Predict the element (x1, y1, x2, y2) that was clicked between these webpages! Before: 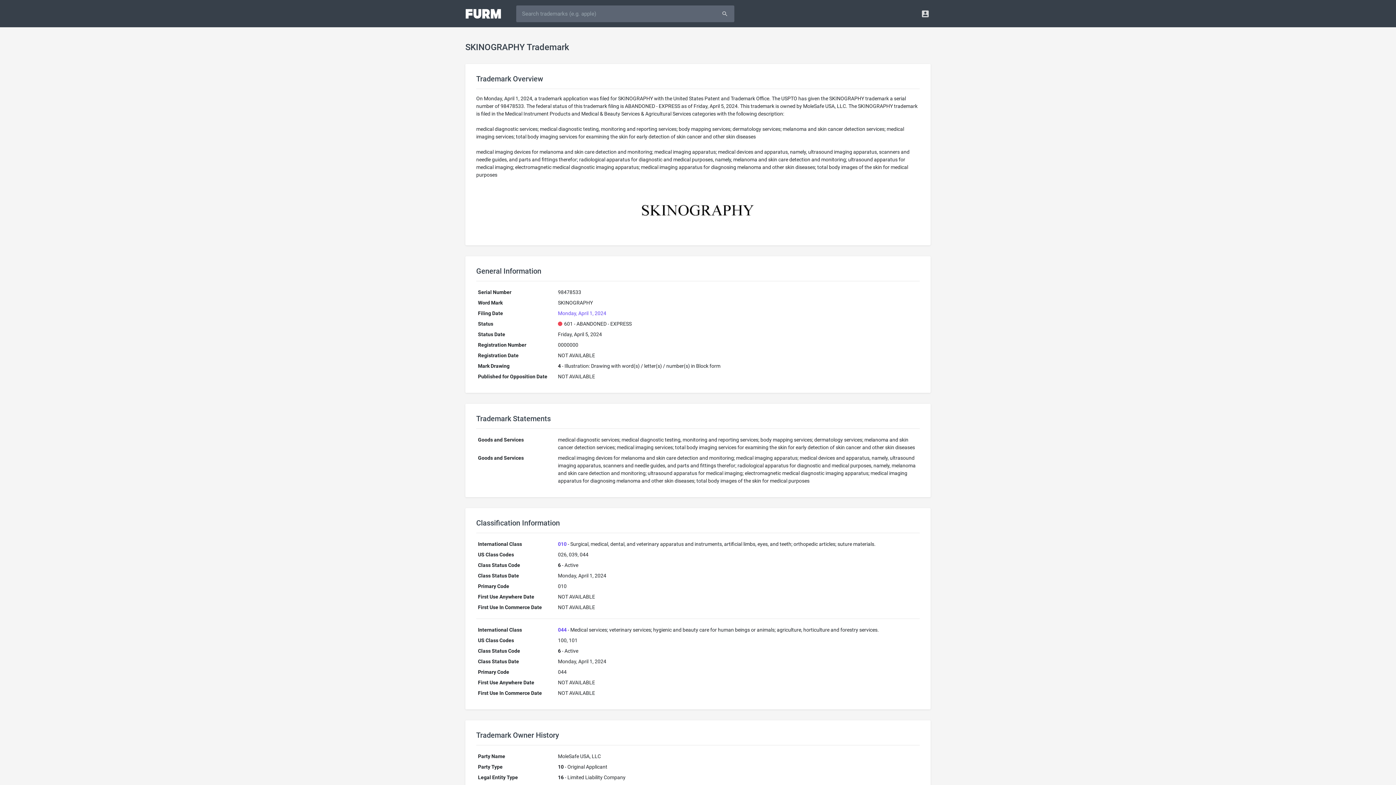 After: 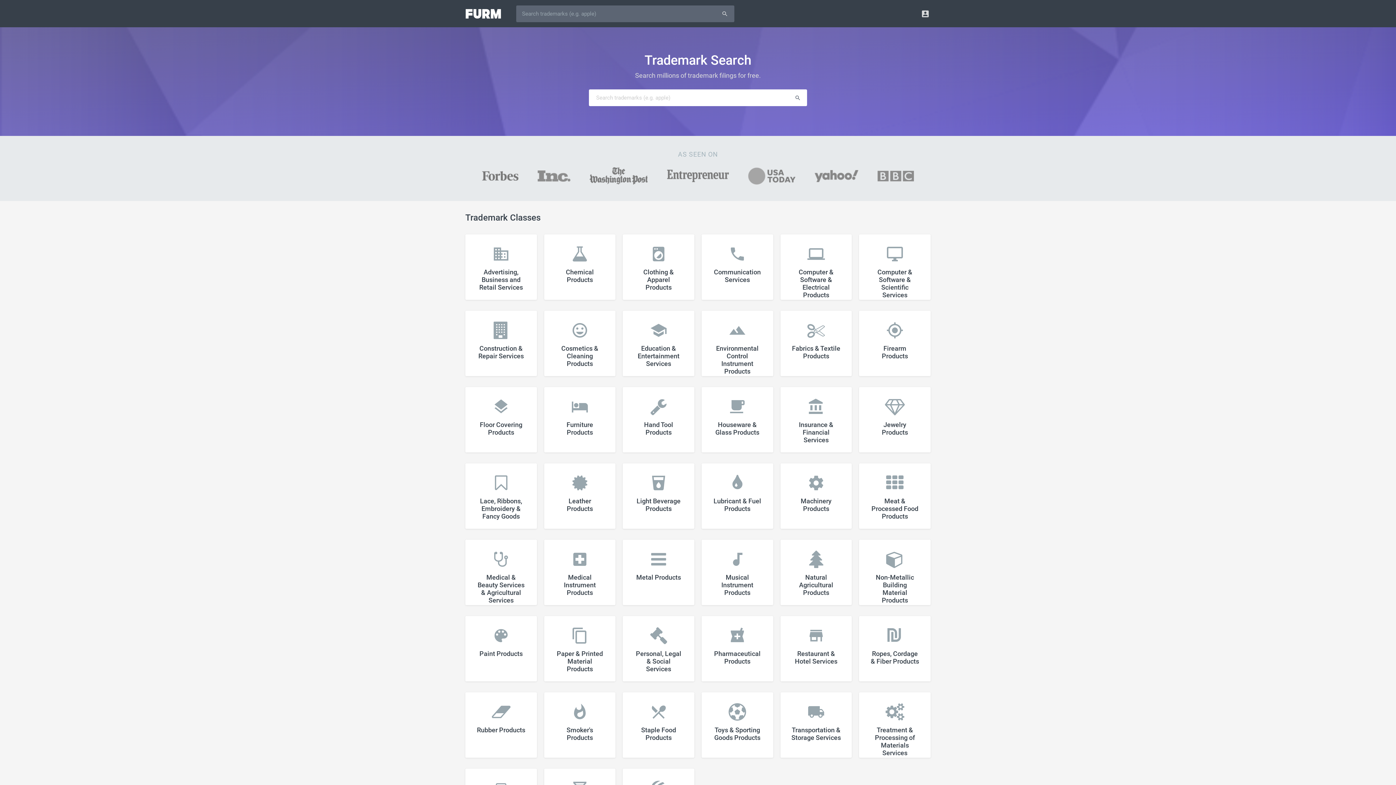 Action: bbox: (465, 0, 501, 27)